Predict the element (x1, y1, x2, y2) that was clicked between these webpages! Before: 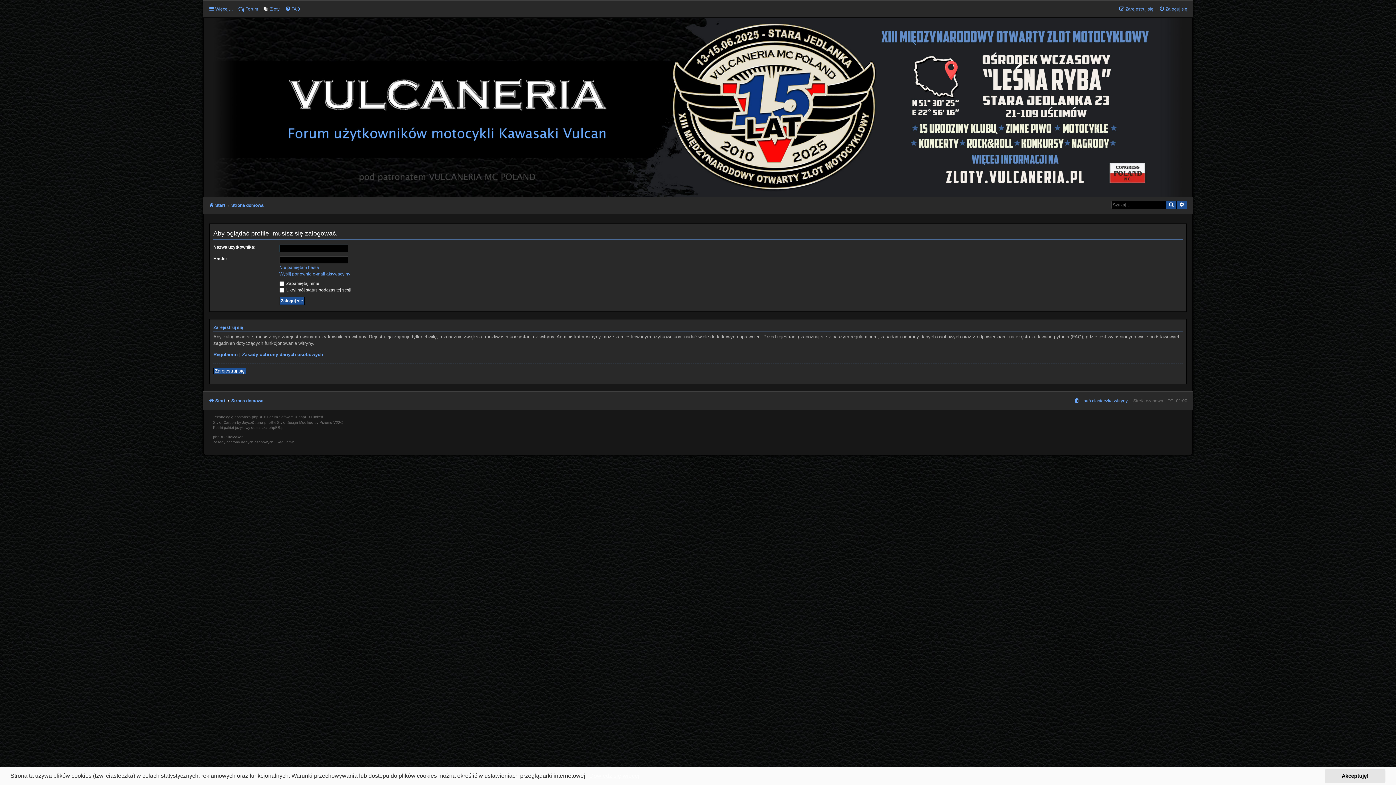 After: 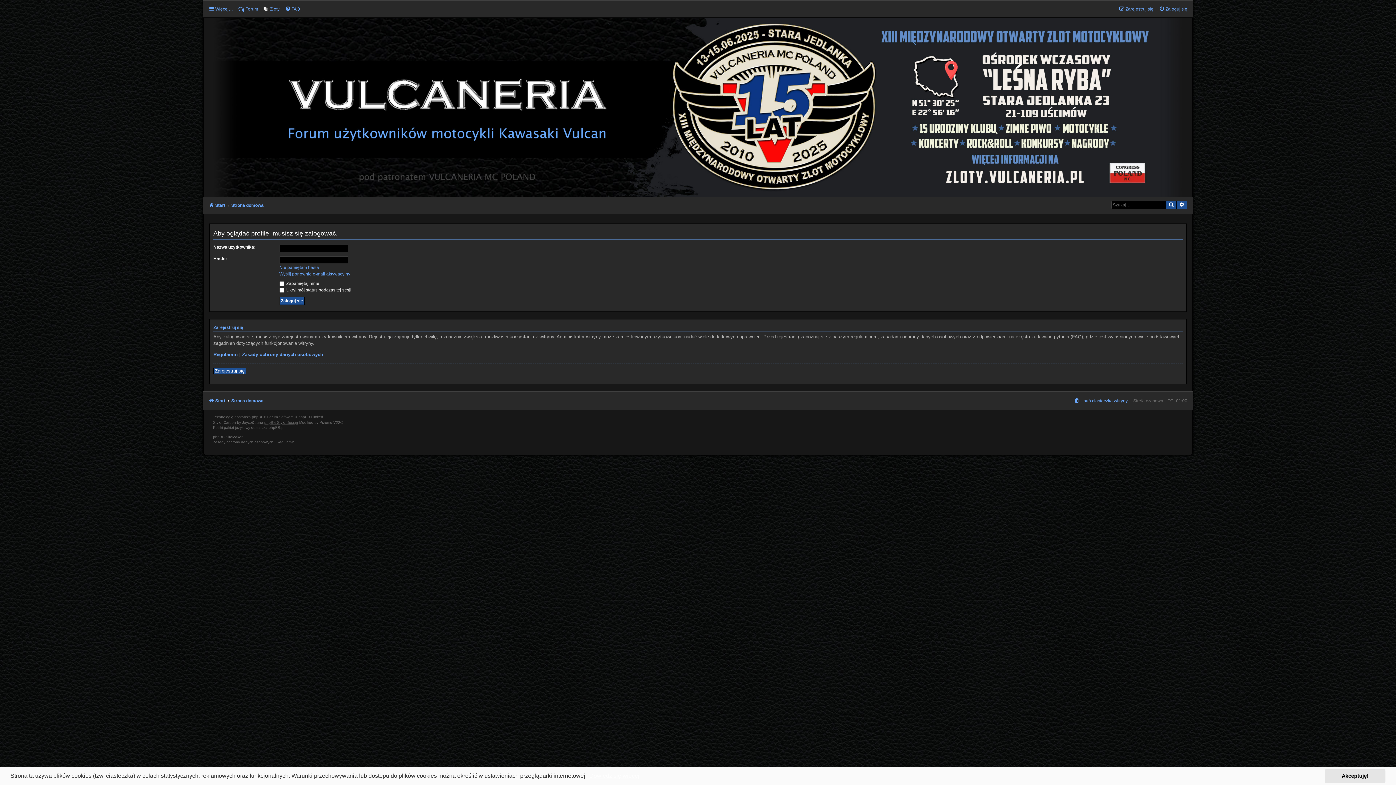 Action: bbox: (264, 420, 298, 424) label: phpBB-Style-Design